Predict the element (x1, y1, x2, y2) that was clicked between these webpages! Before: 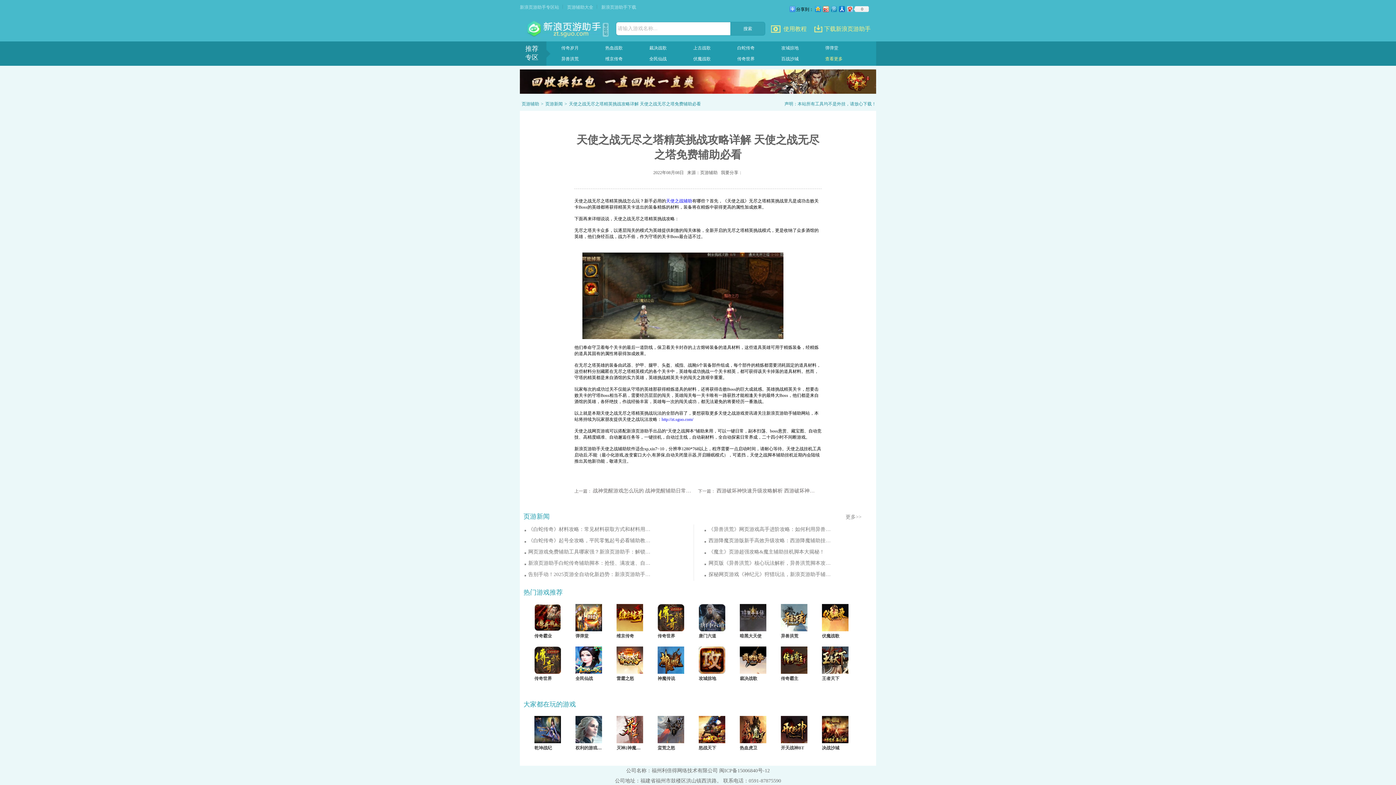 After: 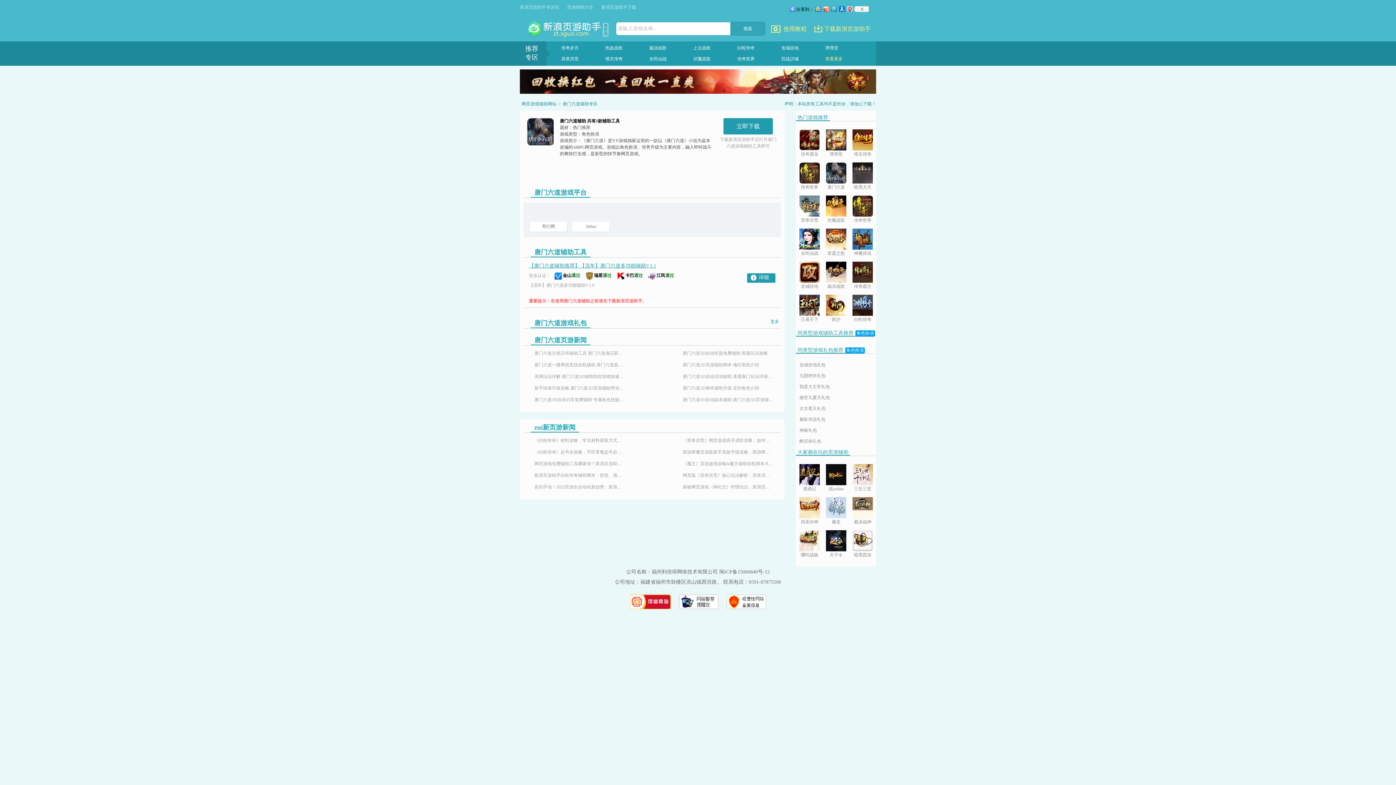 Action: bbox: (698, 627, 725, 632)